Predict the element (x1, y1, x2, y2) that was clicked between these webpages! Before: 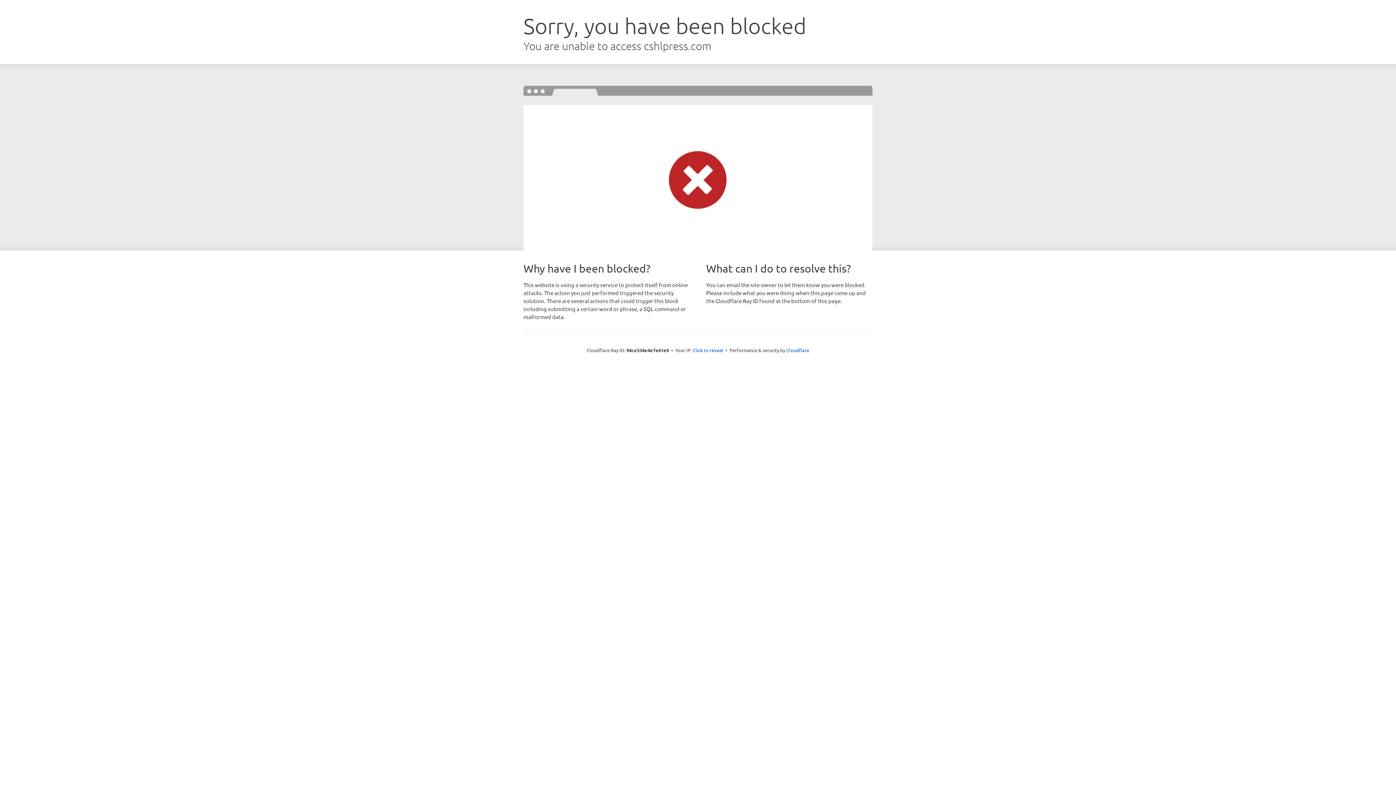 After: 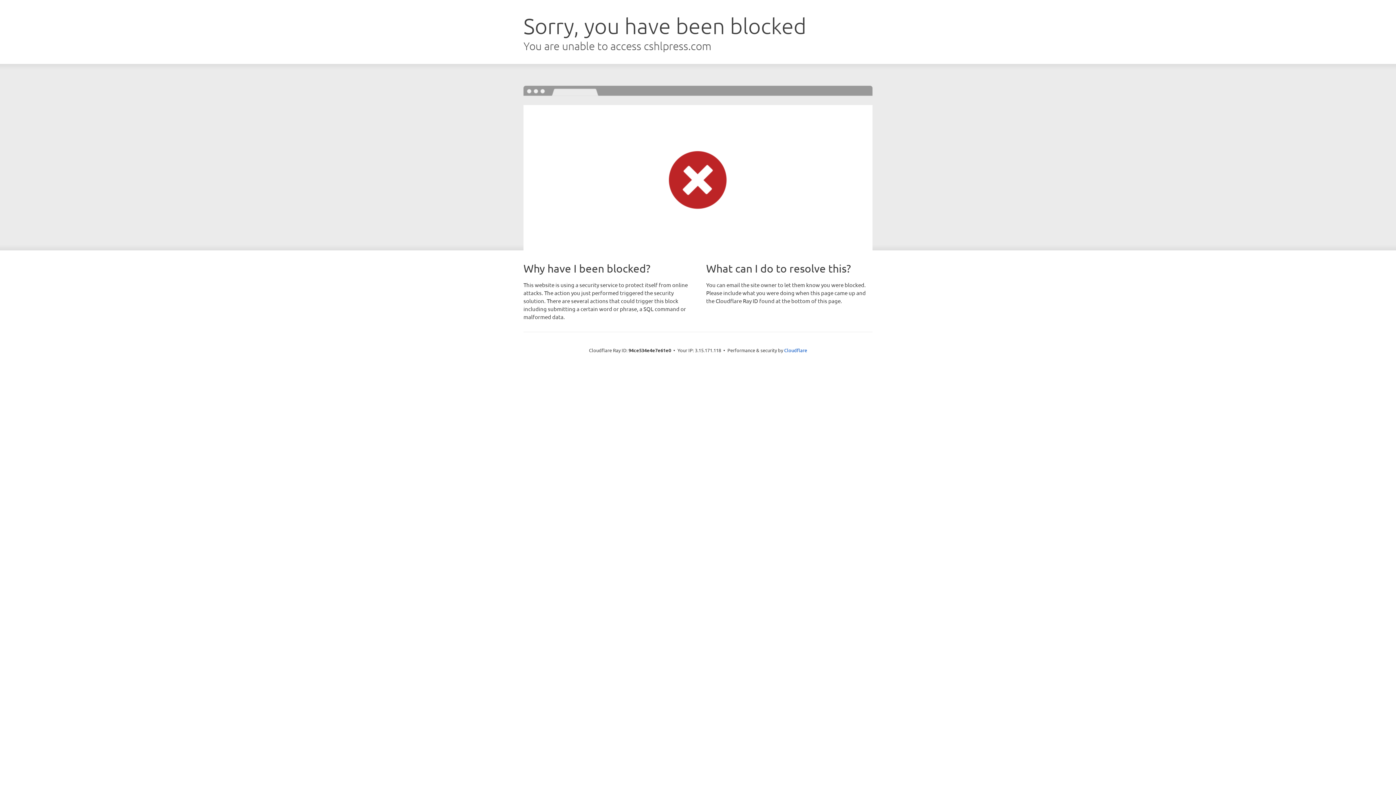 Action: label: Click to reveal bbox: (692, 346, 723, 353)